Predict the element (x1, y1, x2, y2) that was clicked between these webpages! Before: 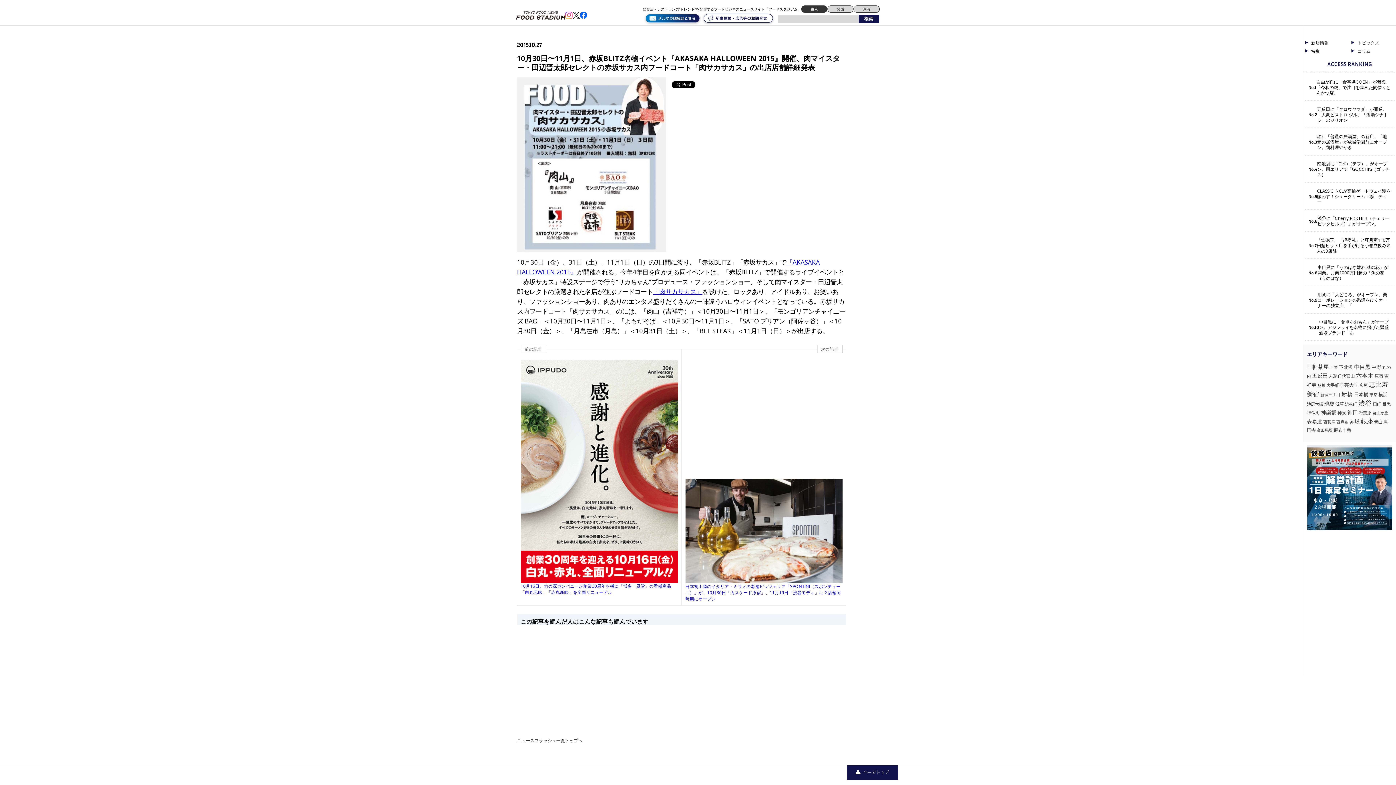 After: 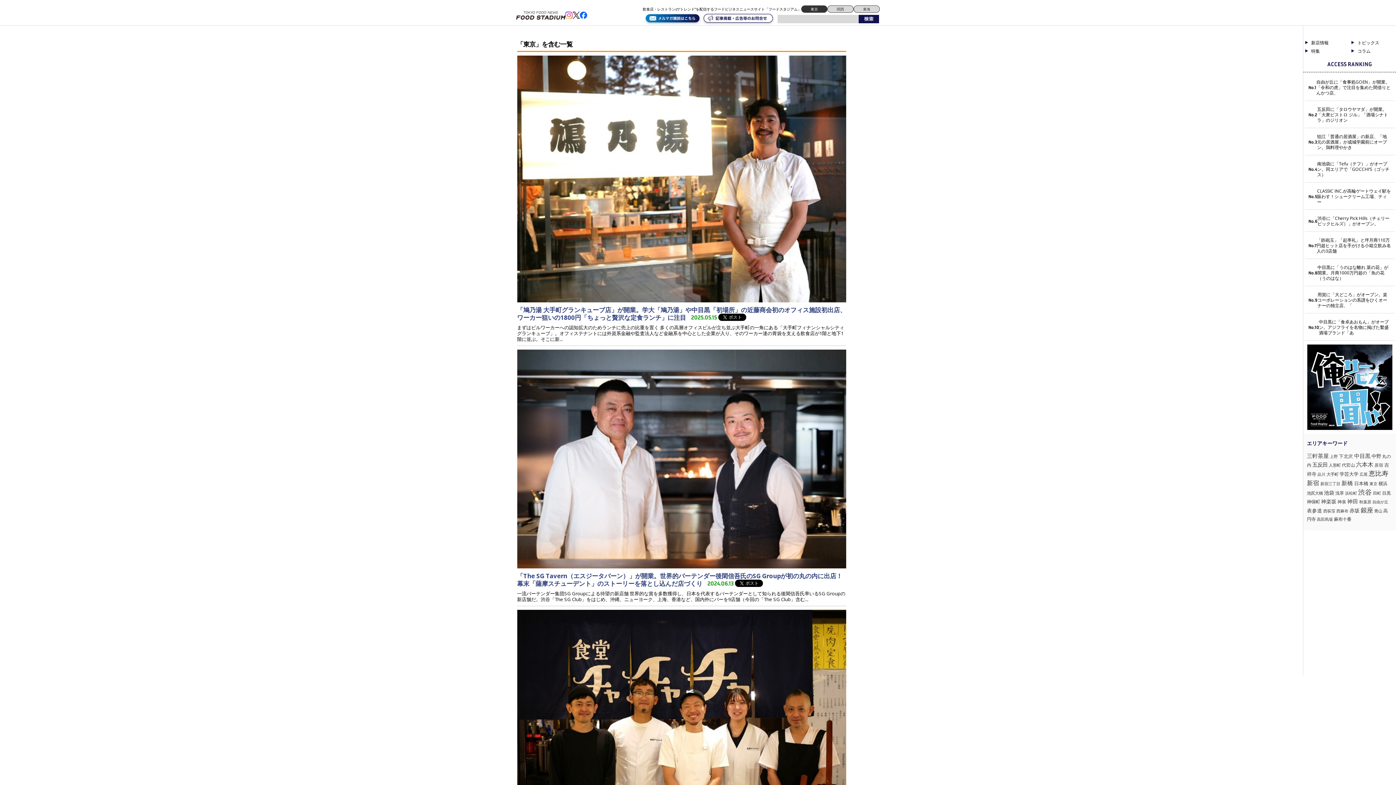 Action: label: 東京 (23個の項目) bbox: (1369, 392, 1377, 397)